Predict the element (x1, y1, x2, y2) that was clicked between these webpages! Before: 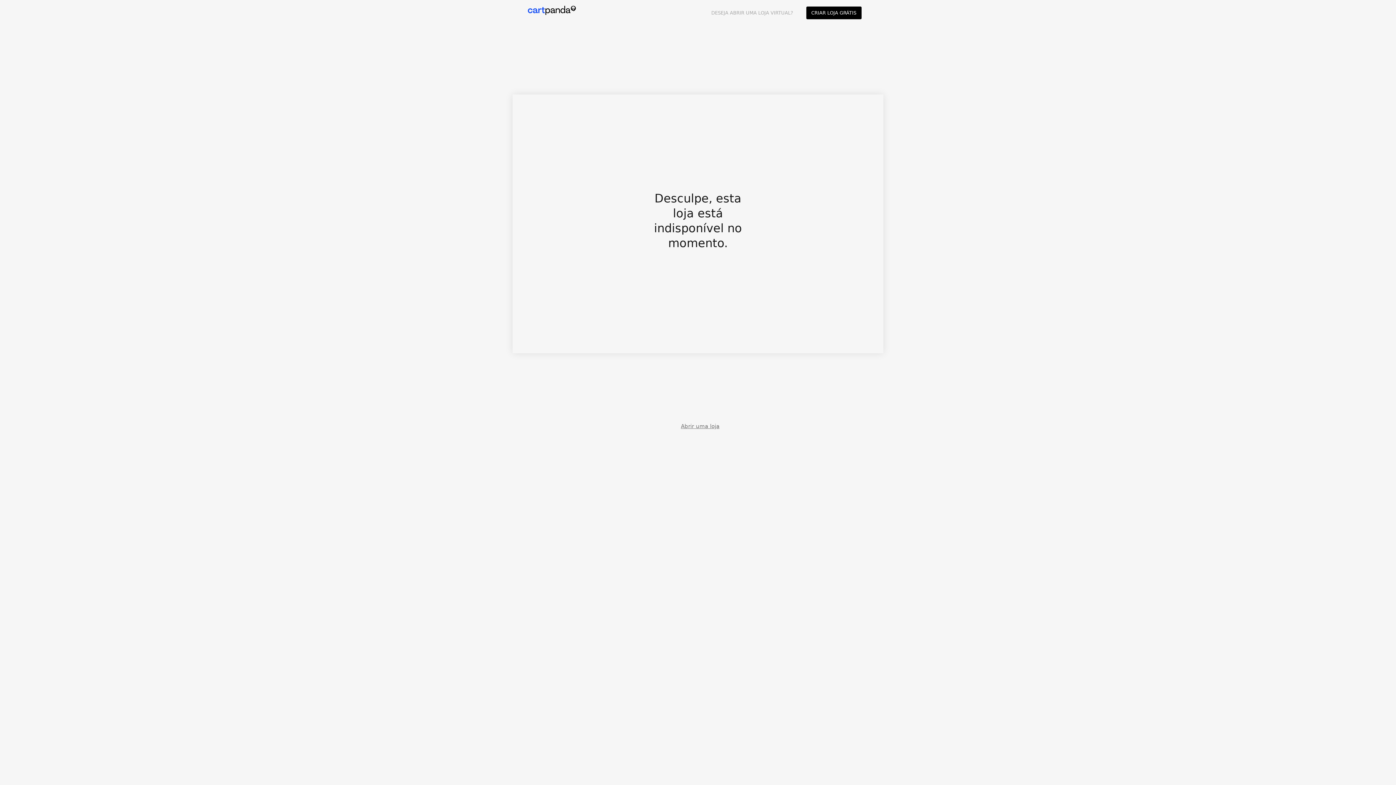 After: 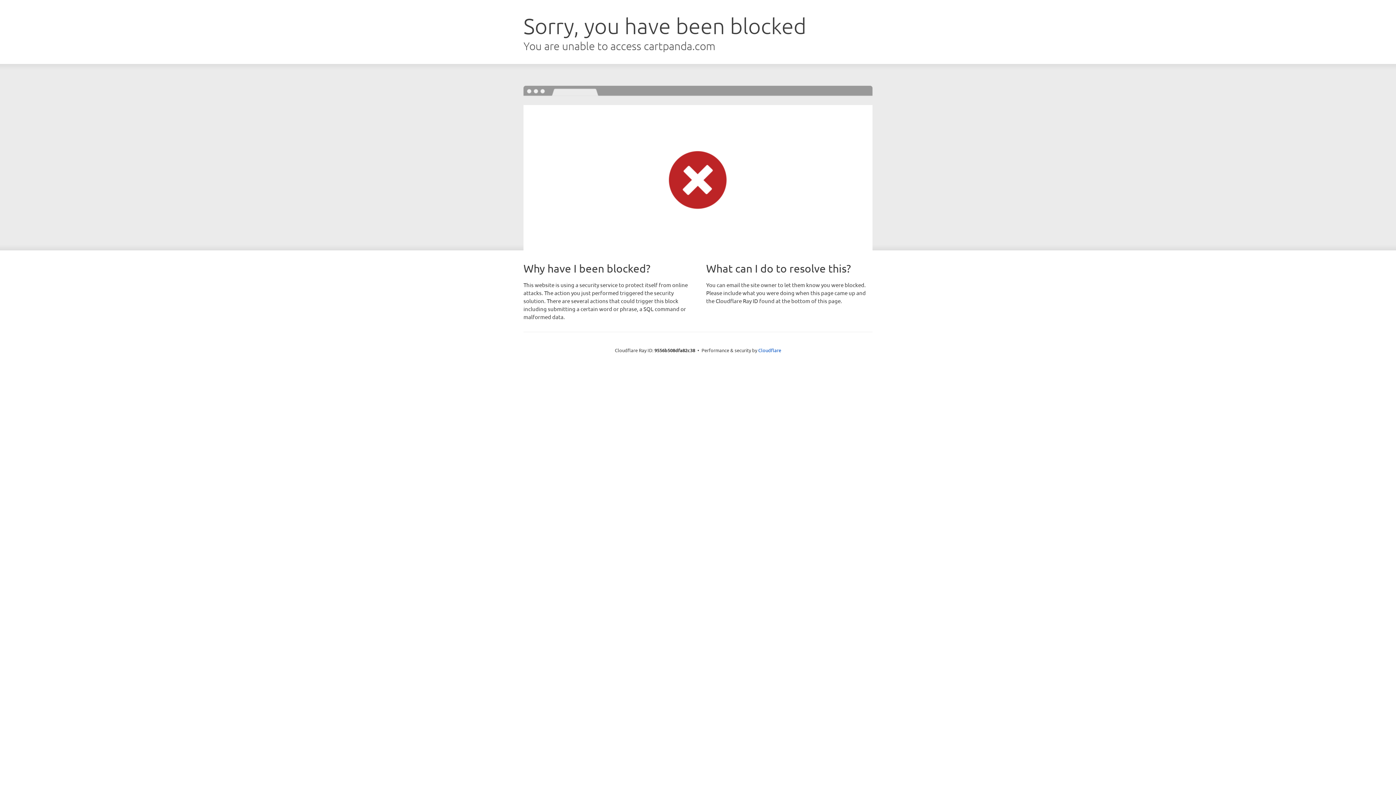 Action: bbox: (681, 422, 719, 430) label: Abrir uma loja